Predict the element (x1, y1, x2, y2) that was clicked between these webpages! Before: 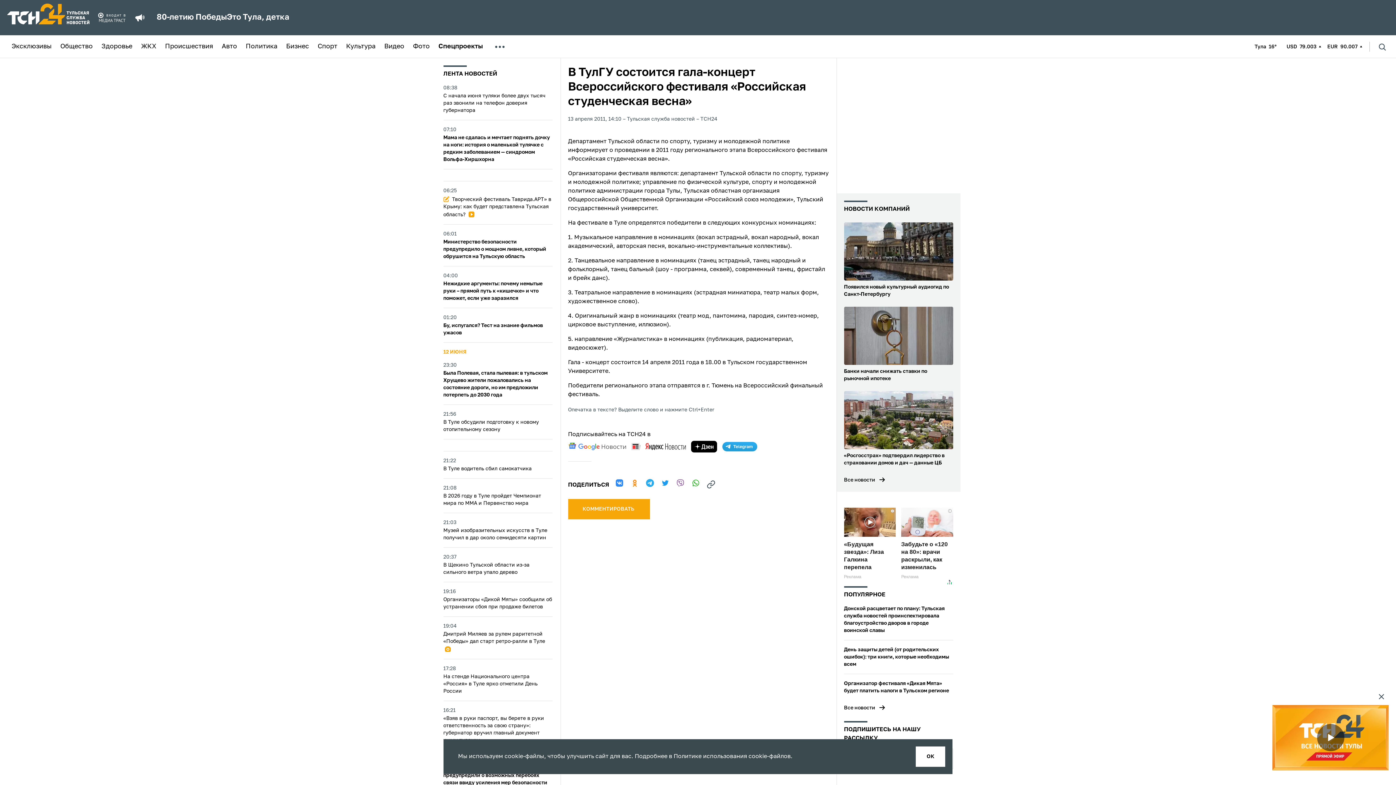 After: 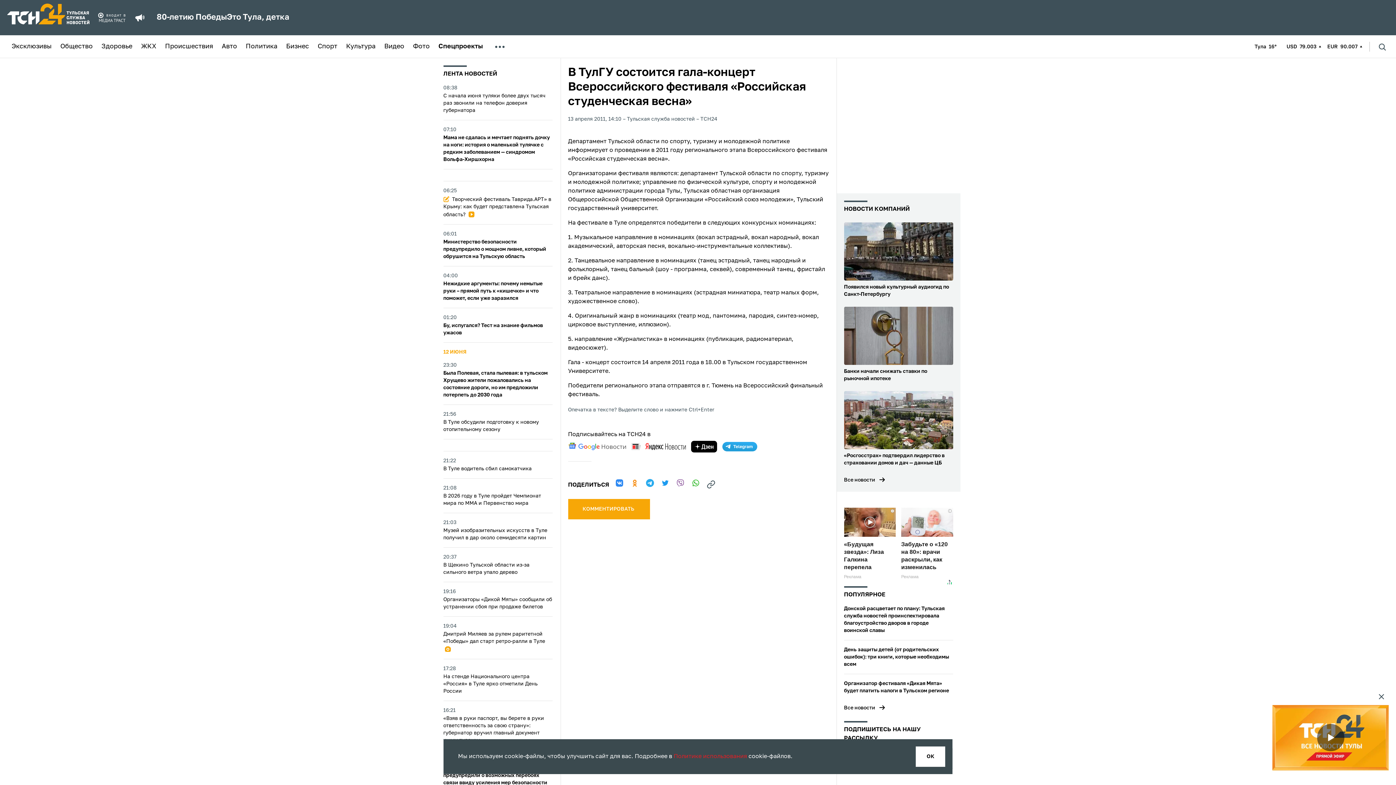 Action: label: Политике использования bbox: (673, 754, 747, 760)